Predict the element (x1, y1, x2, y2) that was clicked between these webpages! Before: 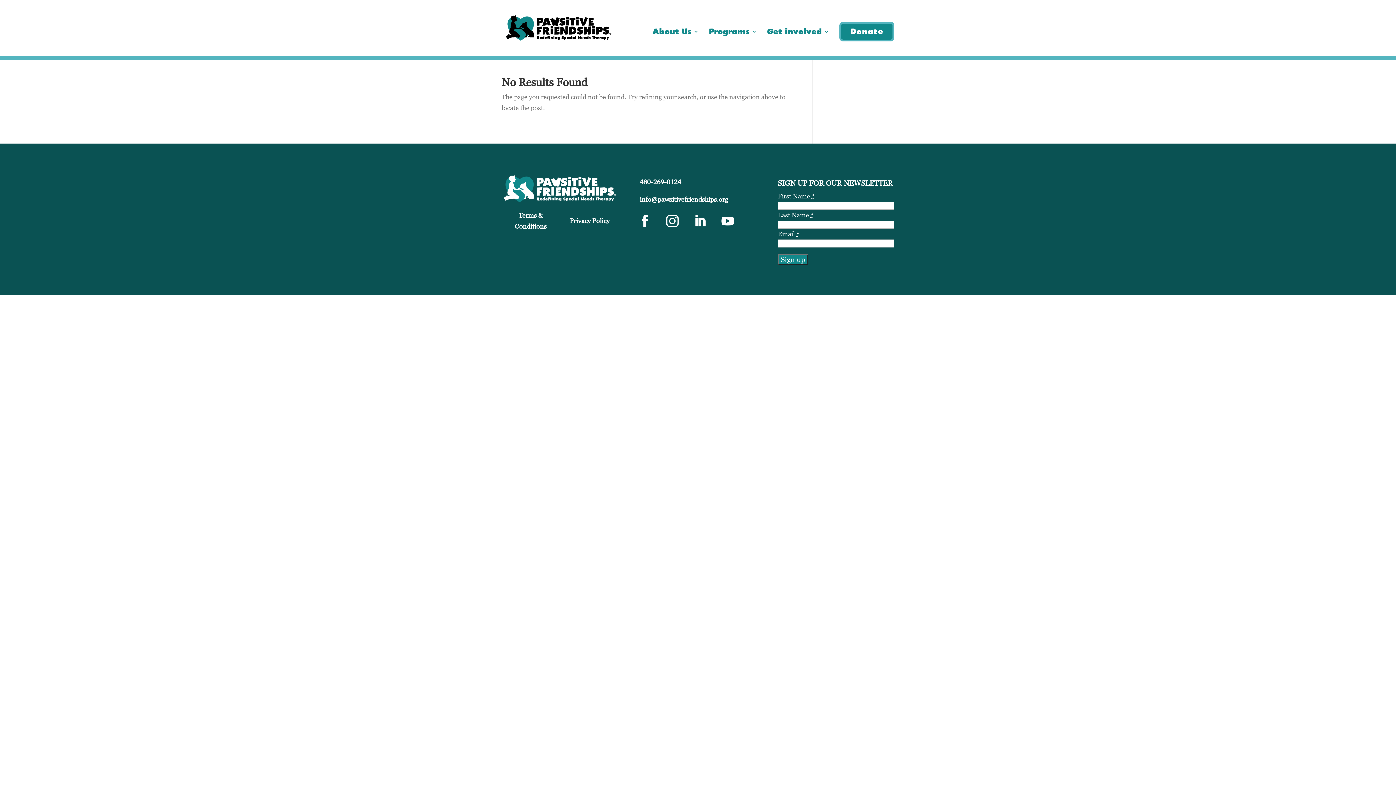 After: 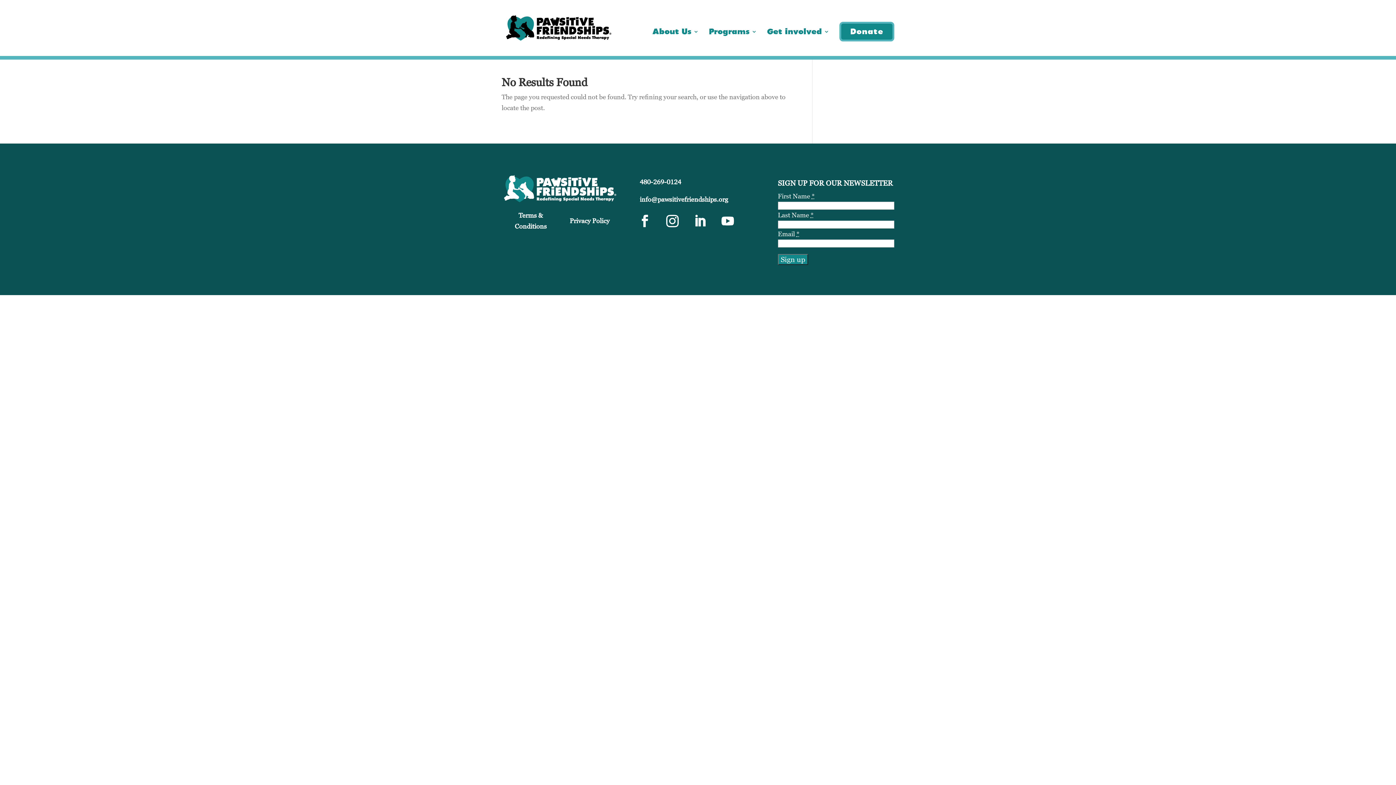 Action: bbox: (632, 208, 657, 233)